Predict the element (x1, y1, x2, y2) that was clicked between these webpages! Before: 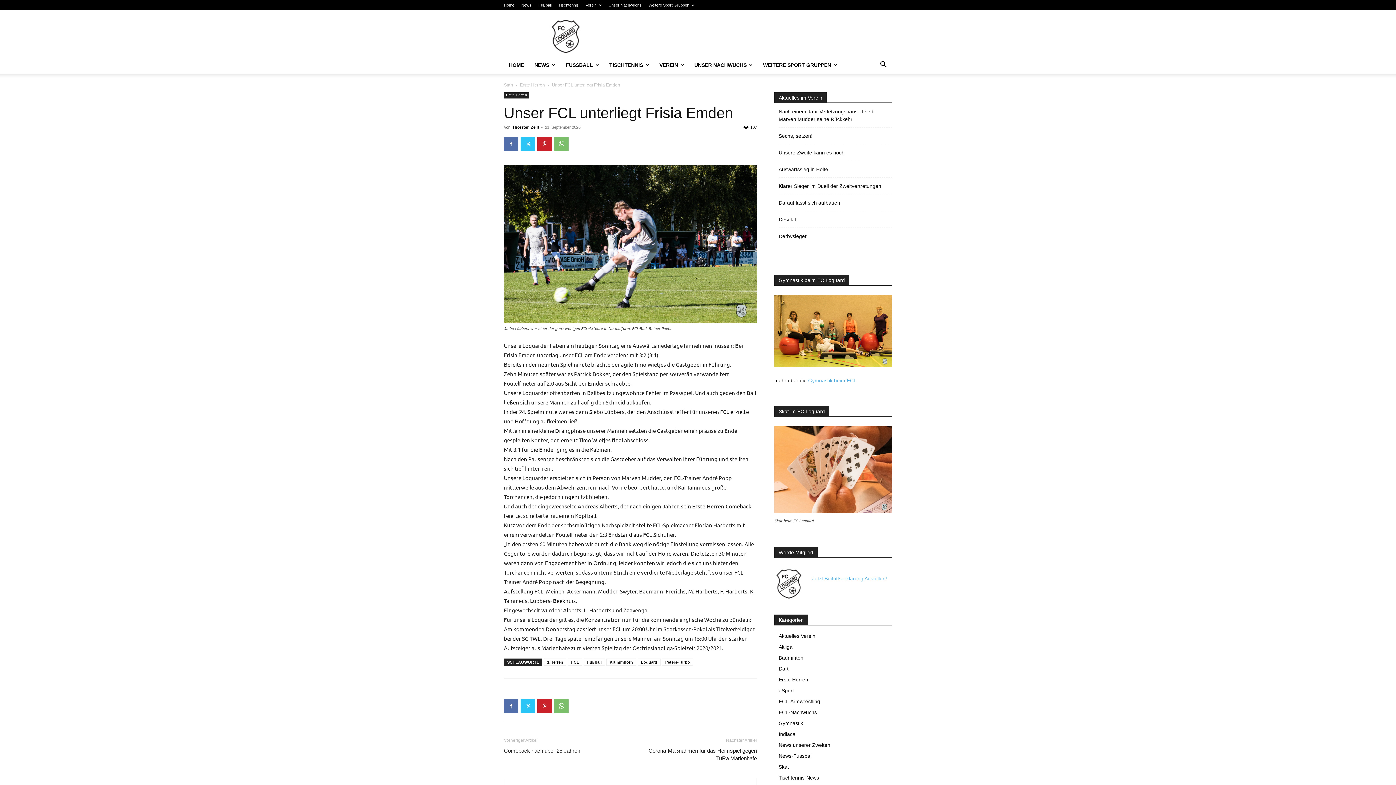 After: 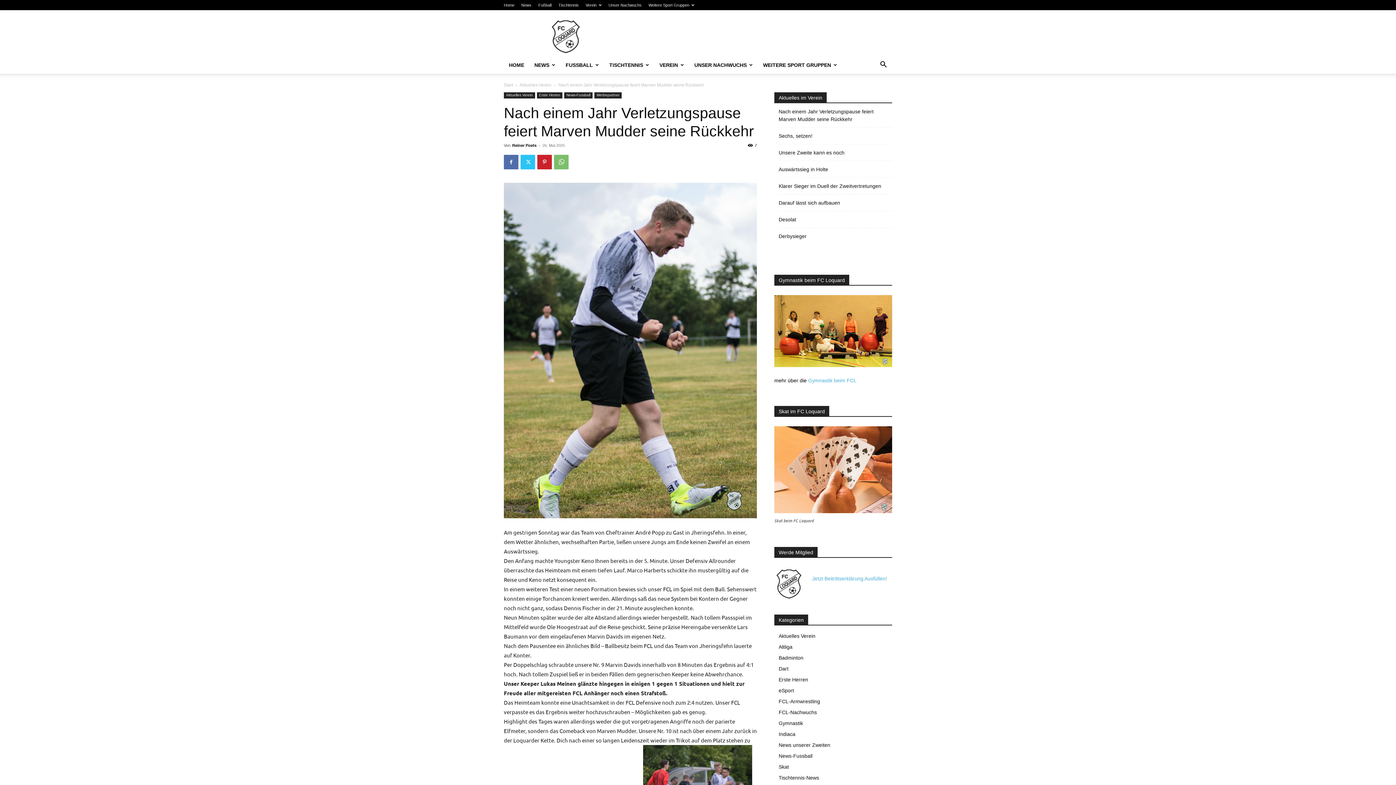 Action: bbox: (778, 108, 892, 123) label: Nach einem Jahr Verletzungspause feiert Marven Mudder seine Rückkehr